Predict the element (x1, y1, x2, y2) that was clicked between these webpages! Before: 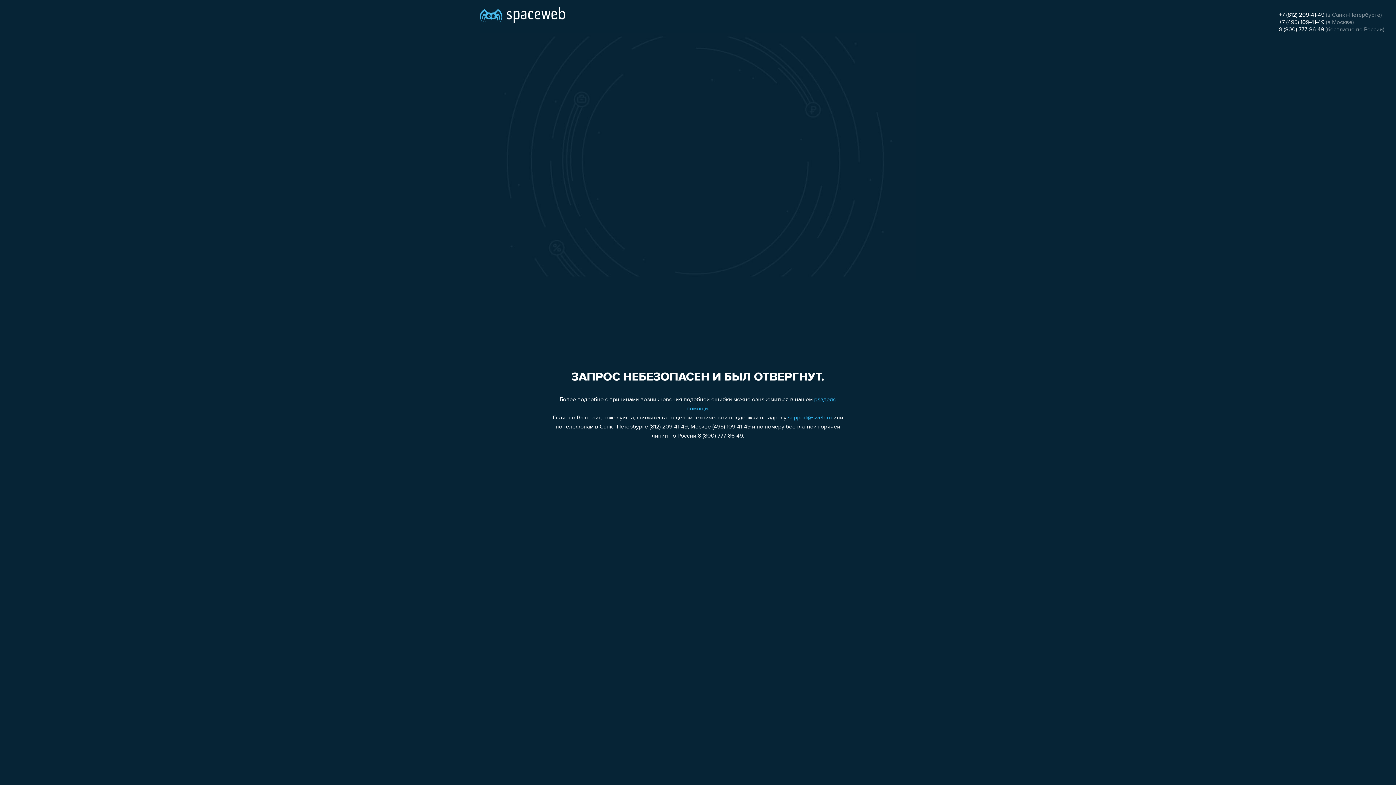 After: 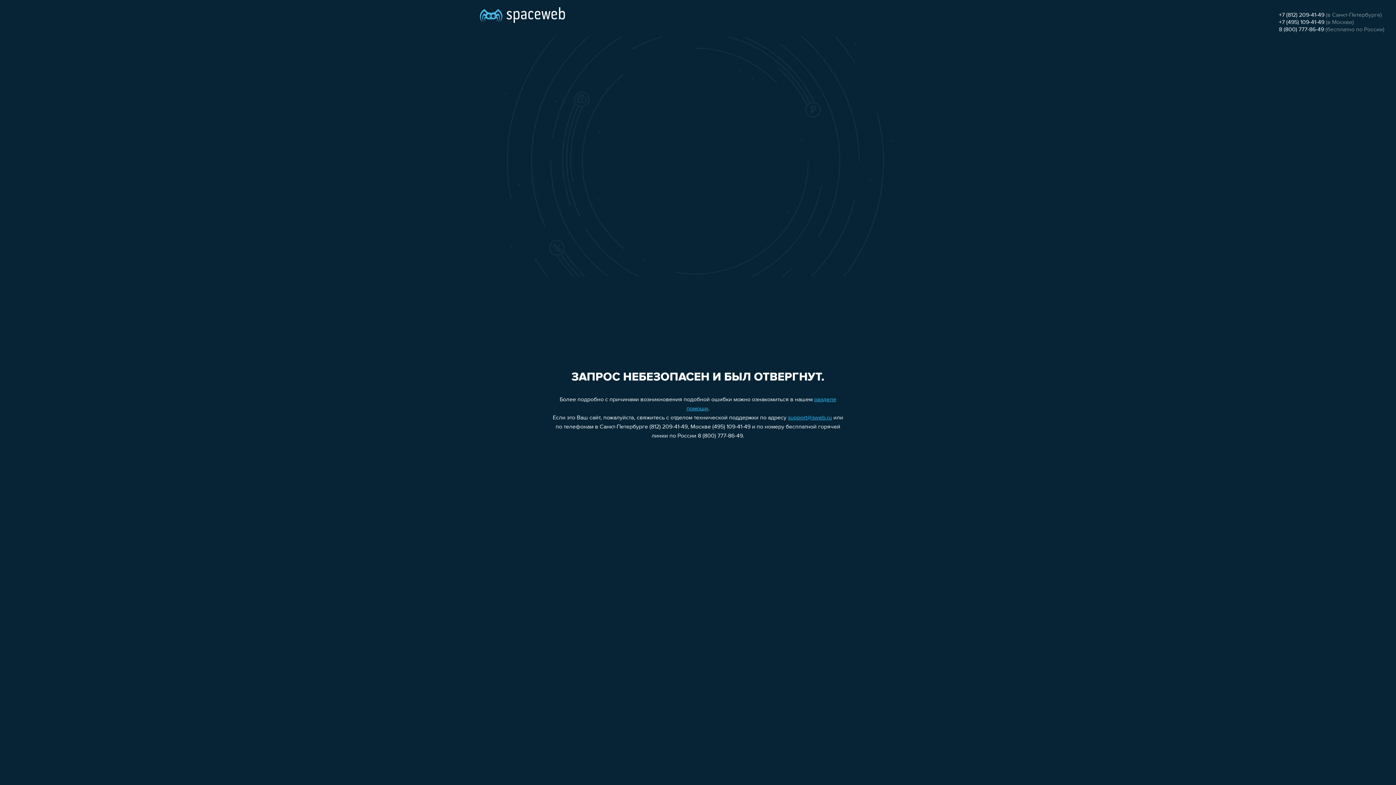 Action: bbox: (1279, 12, 1324, 18) label: +7 (812) 209-41-49